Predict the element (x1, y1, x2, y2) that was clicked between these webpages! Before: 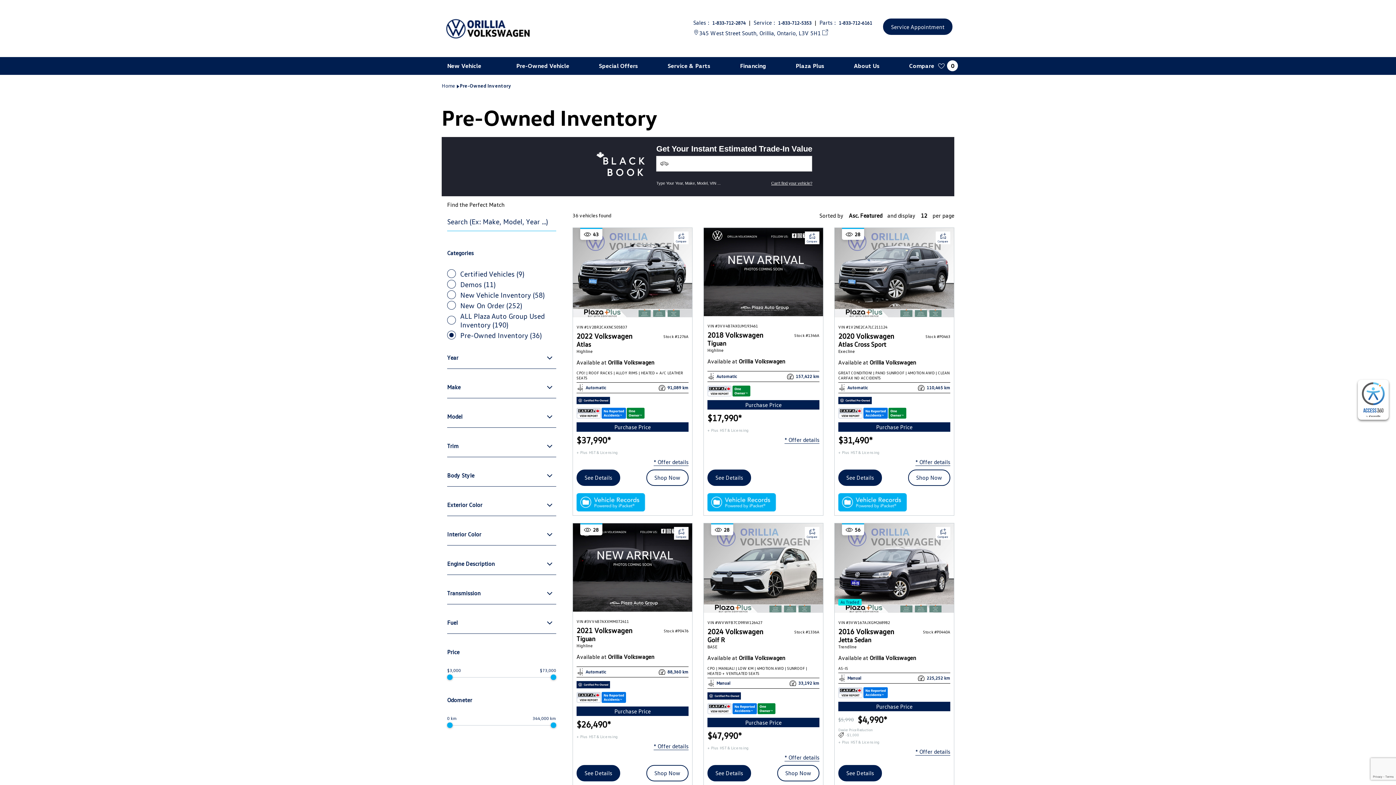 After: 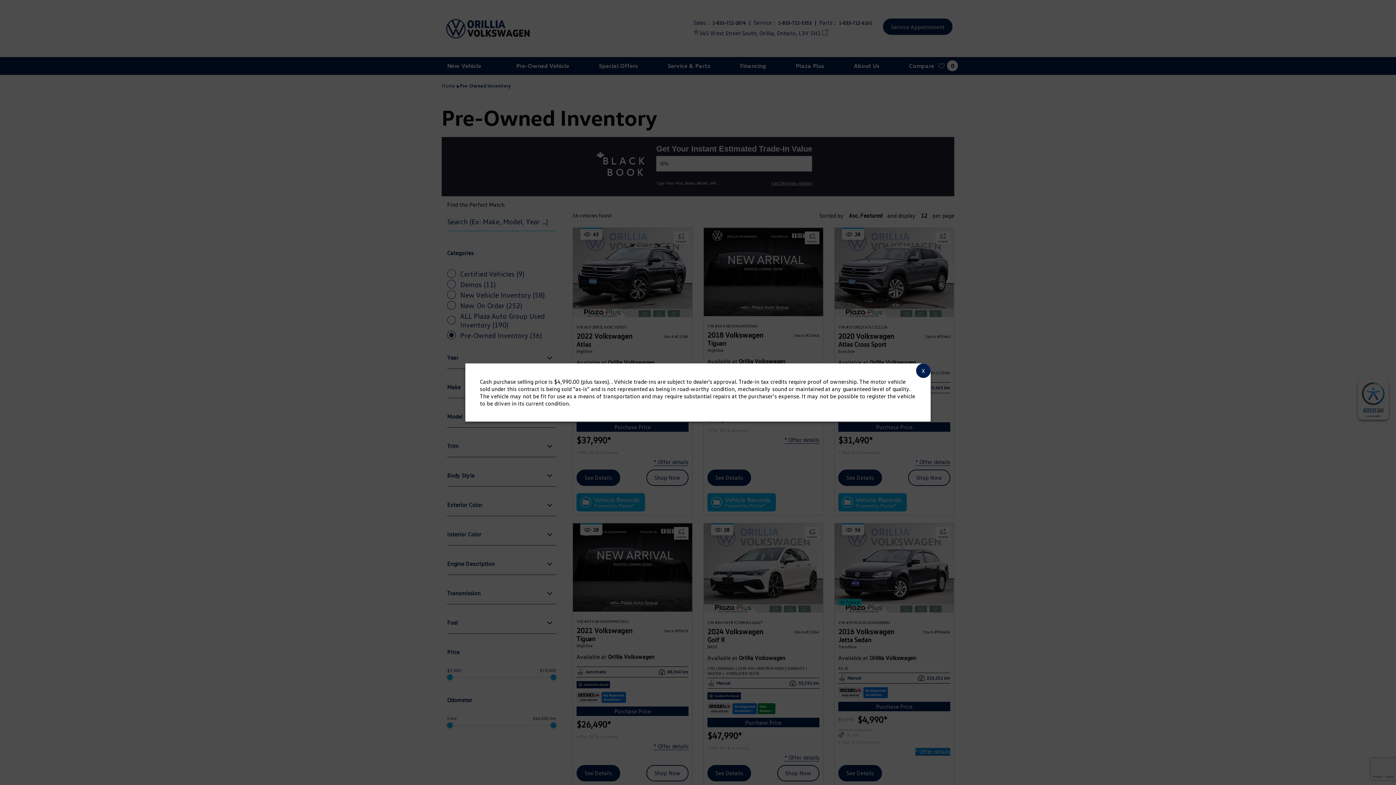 Action: label: * Offer details bbox: (915, 748, 950, 755)